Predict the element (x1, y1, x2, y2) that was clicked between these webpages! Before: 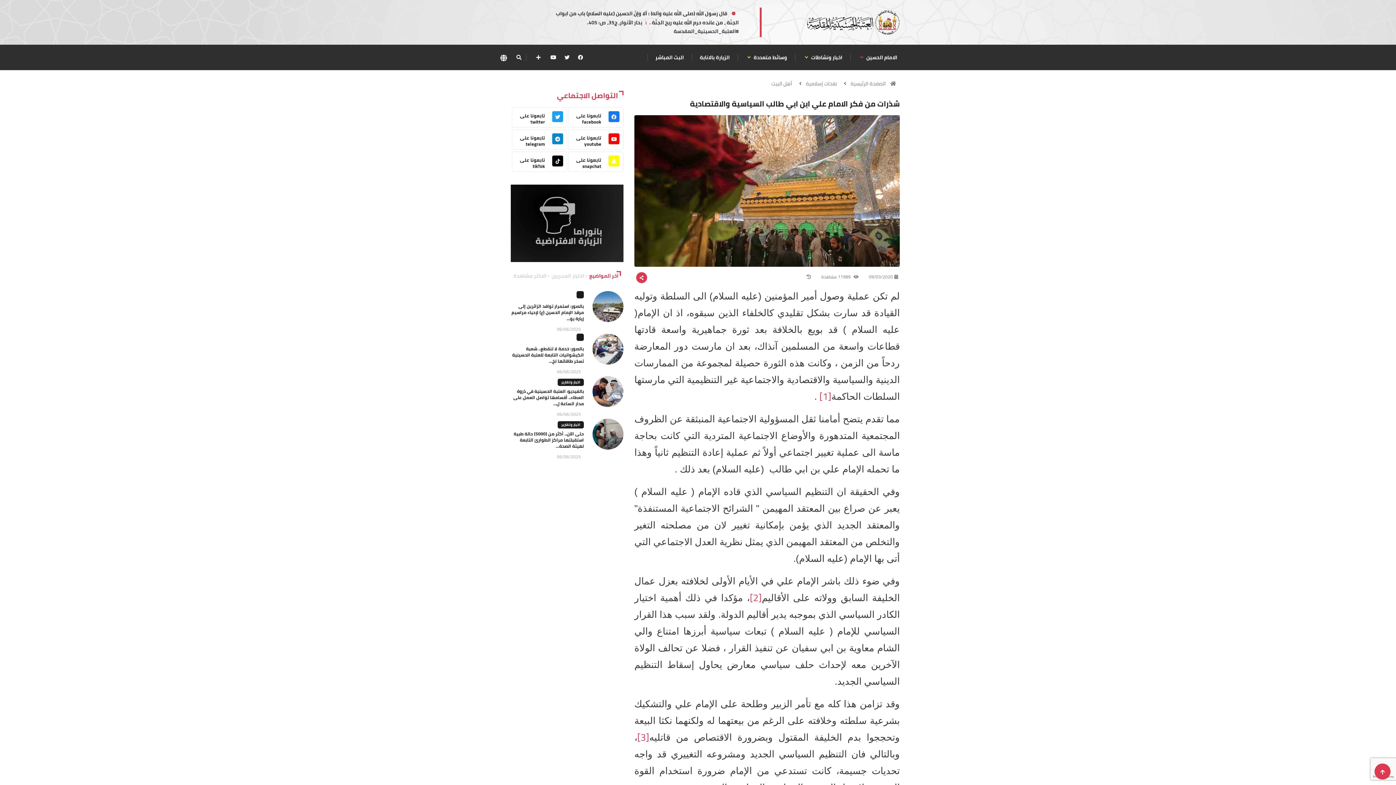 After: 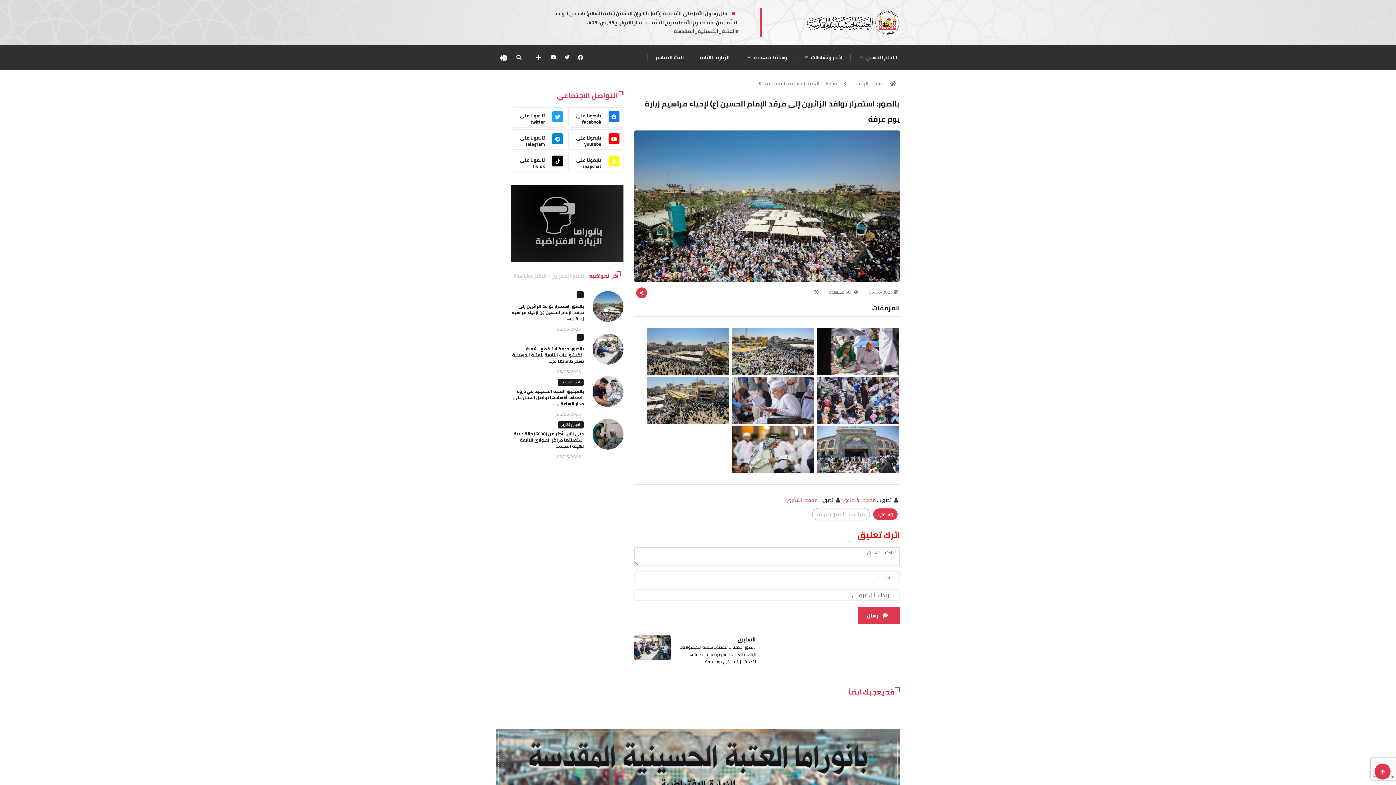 Action: bbox: (592, 291, 623, 322)